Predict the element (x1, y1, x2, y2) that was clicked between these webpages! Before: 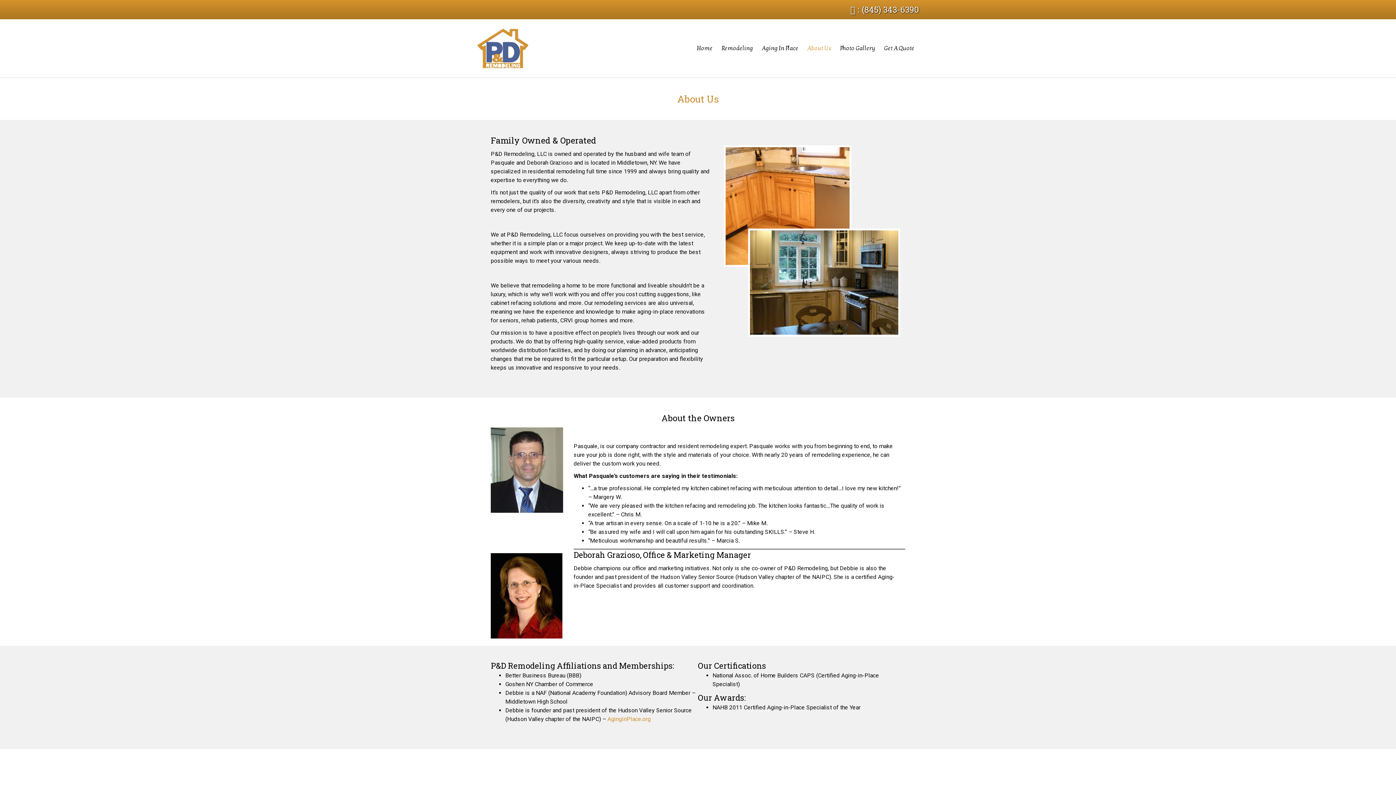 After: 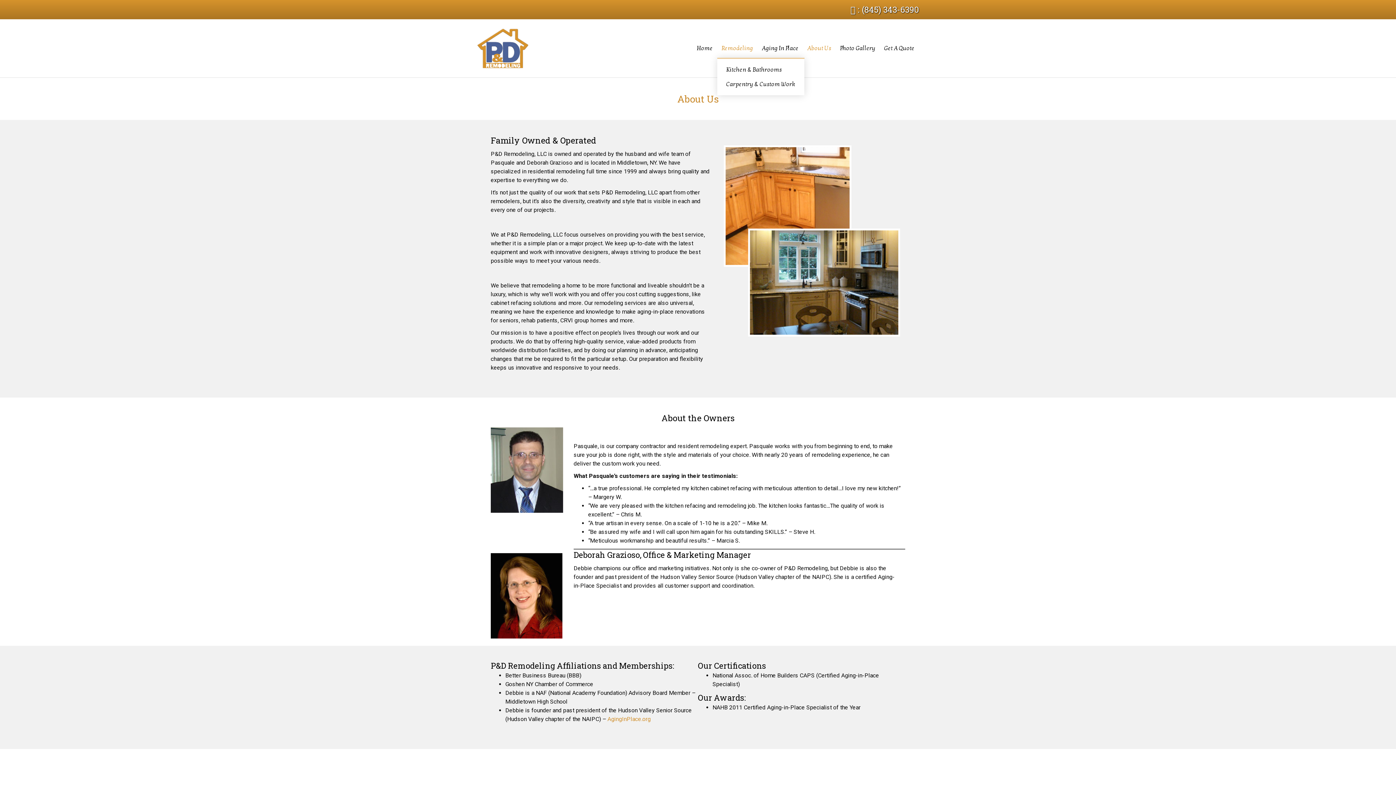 Action: label: Remodeling bbox: (717, 38, 757, 57)